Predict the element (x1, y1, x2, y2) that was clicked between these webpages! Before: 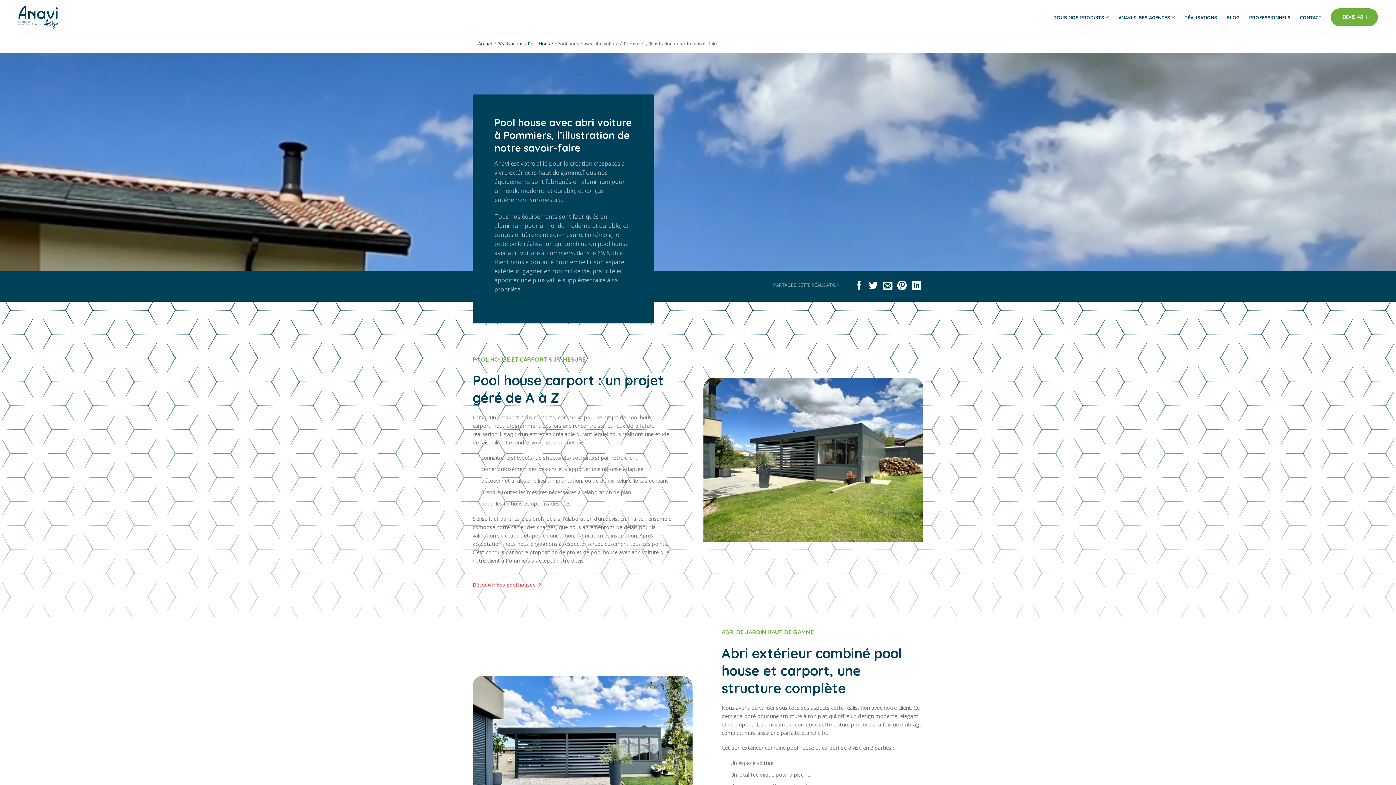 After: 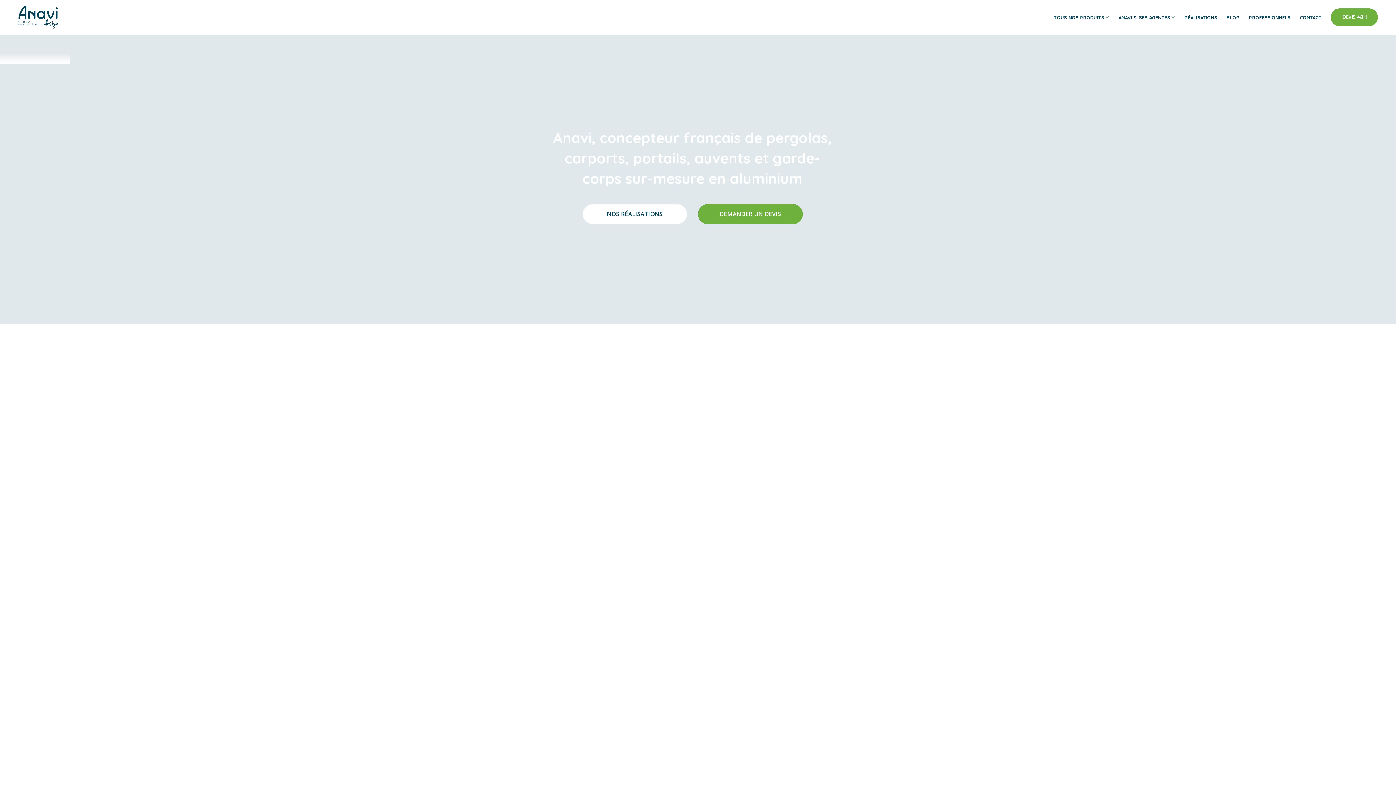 Action: bbox: (18, 1, 58, 33)